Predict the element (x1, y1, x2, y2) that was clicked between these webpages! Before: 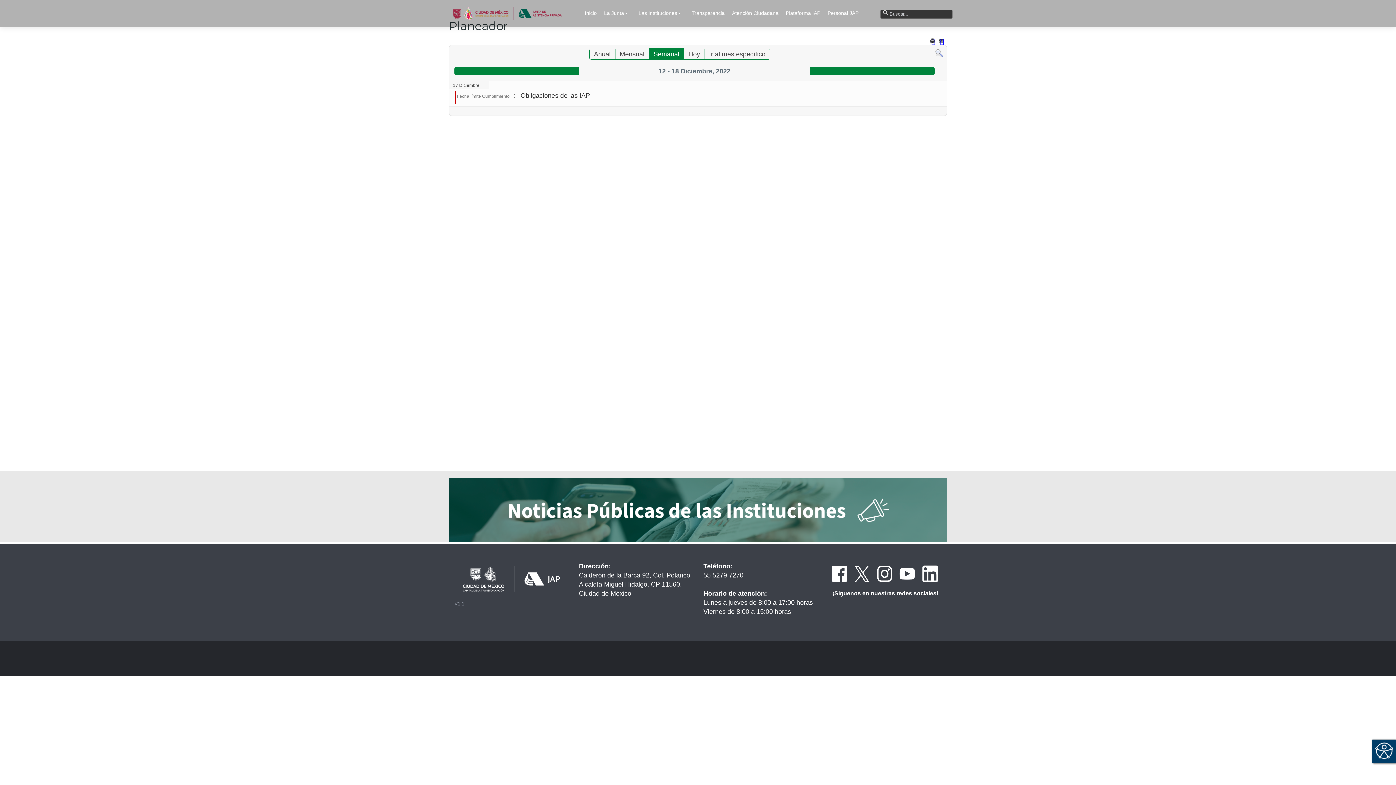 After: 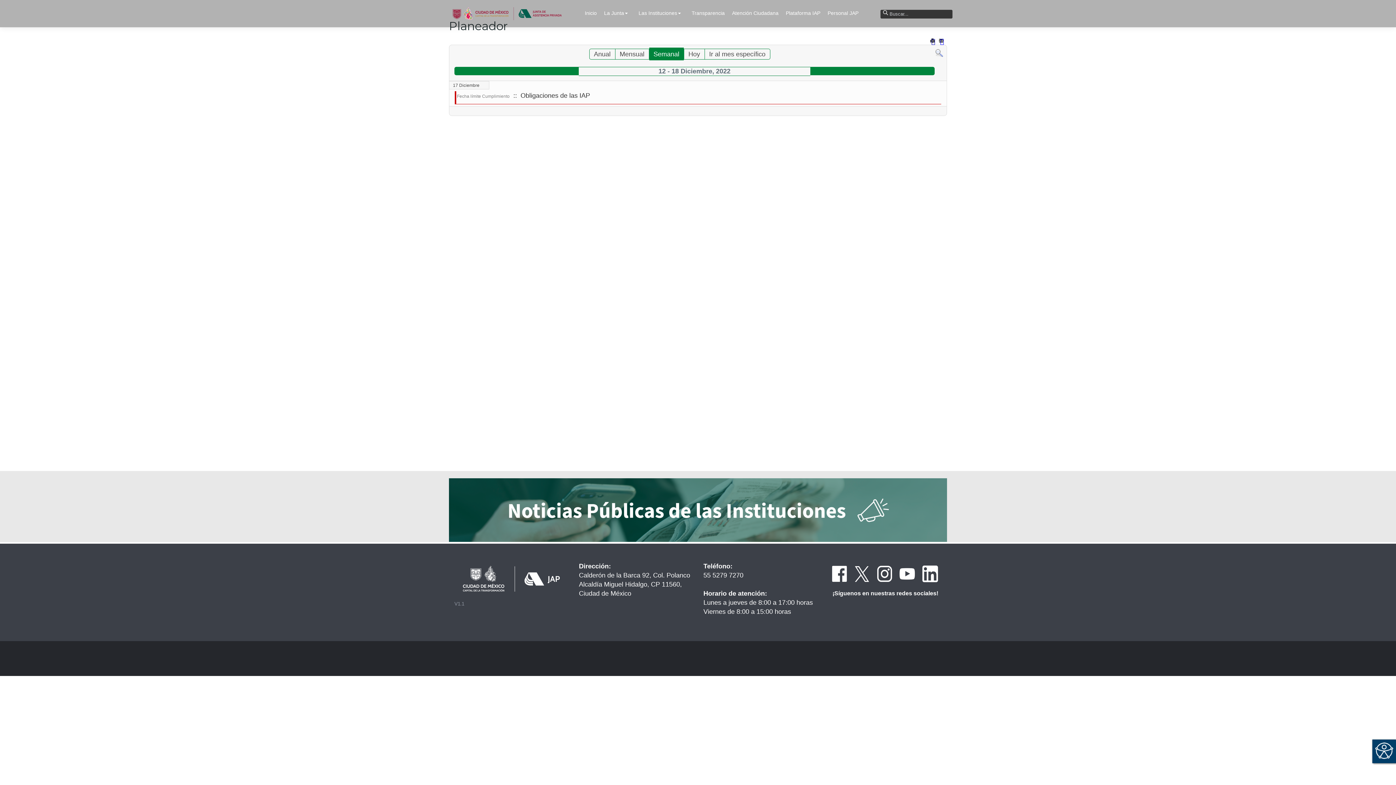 Action: bbox: (928, 37, 936, 44)